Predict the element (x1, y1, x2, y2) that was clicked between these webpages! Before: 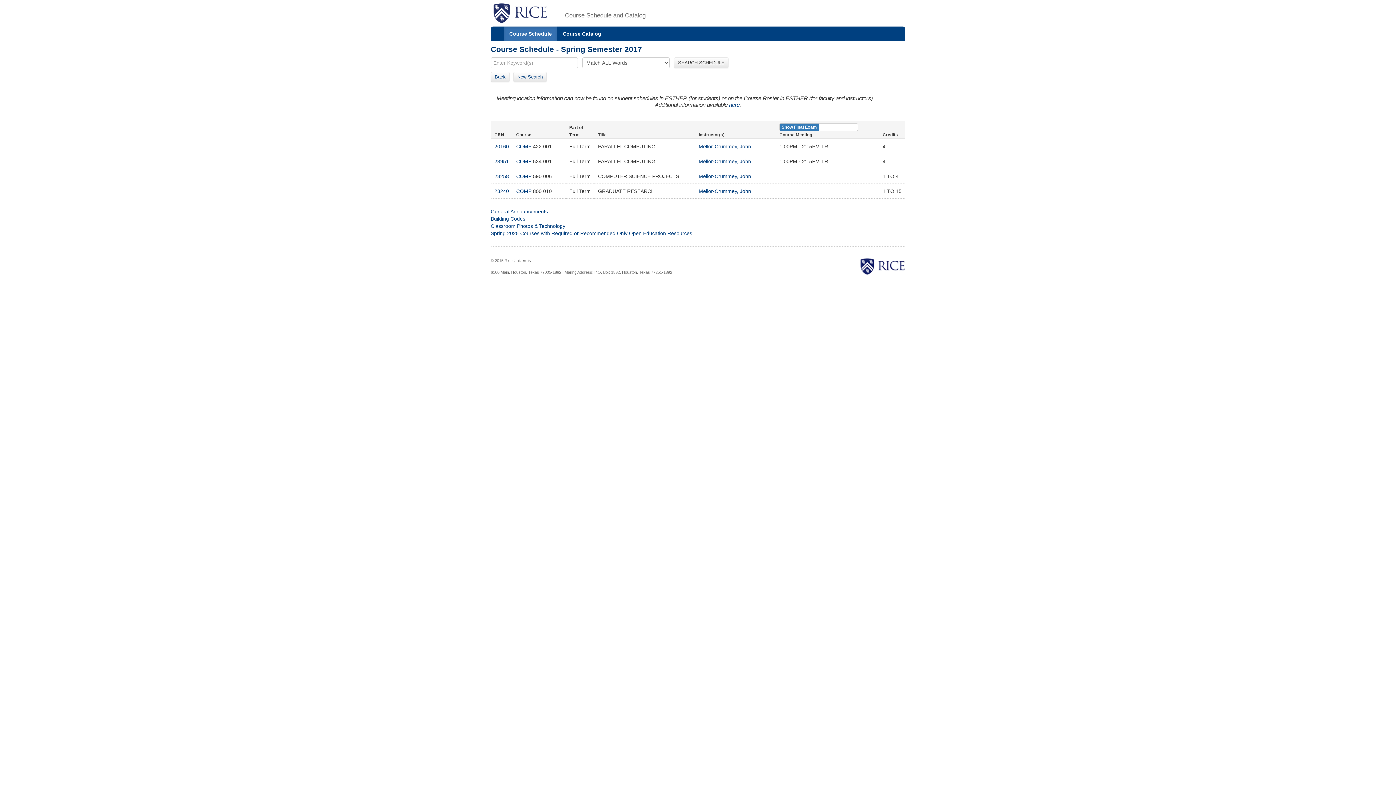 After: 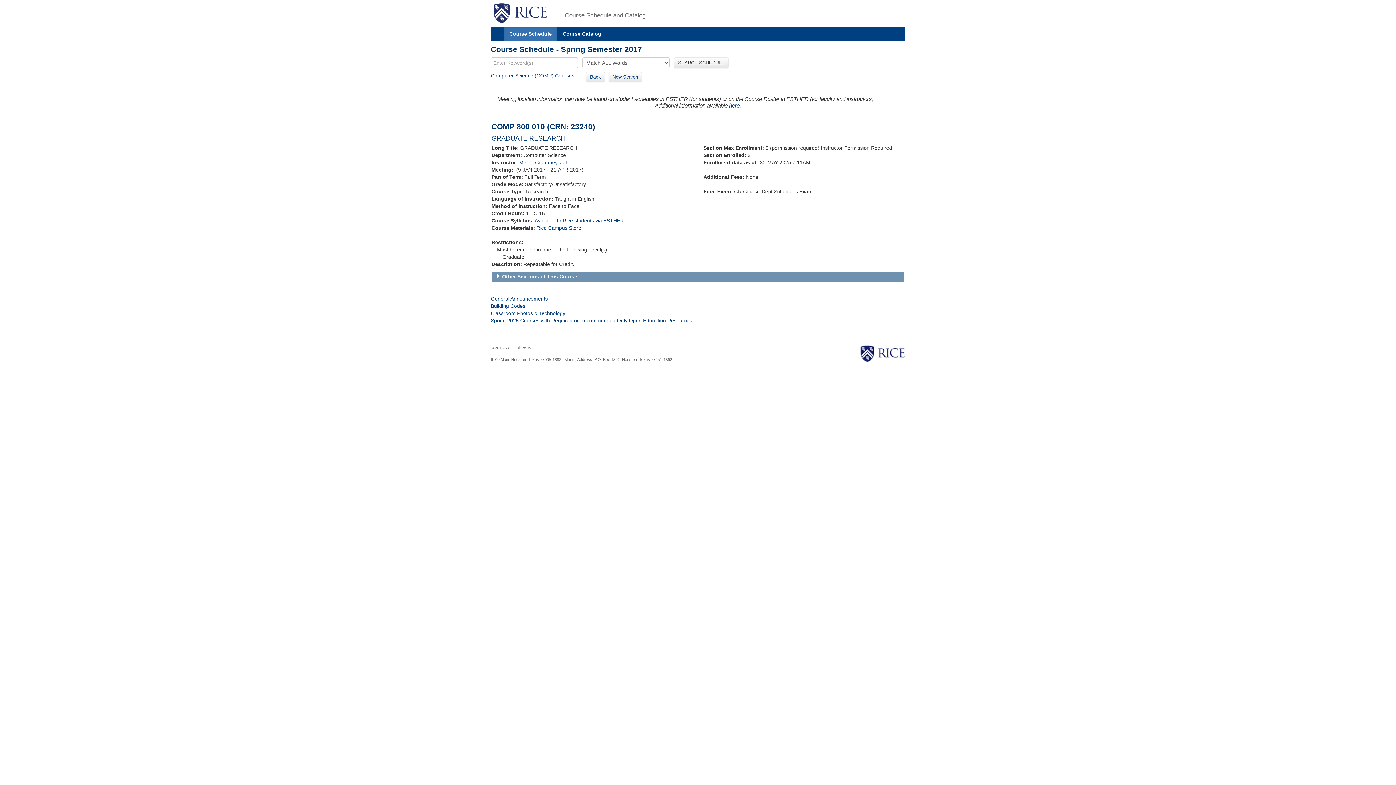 Action: label: 23240 bbox: (494, 188, 509, 194)